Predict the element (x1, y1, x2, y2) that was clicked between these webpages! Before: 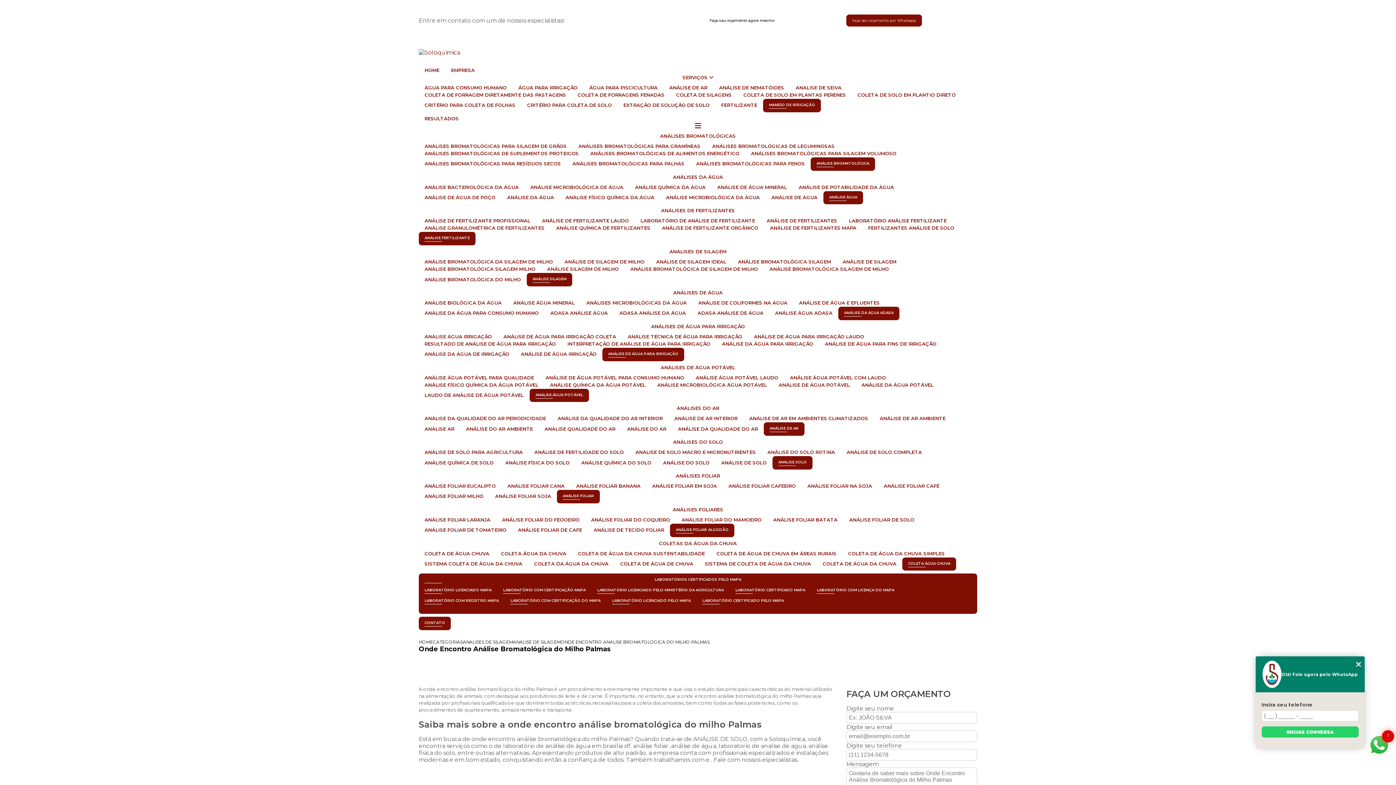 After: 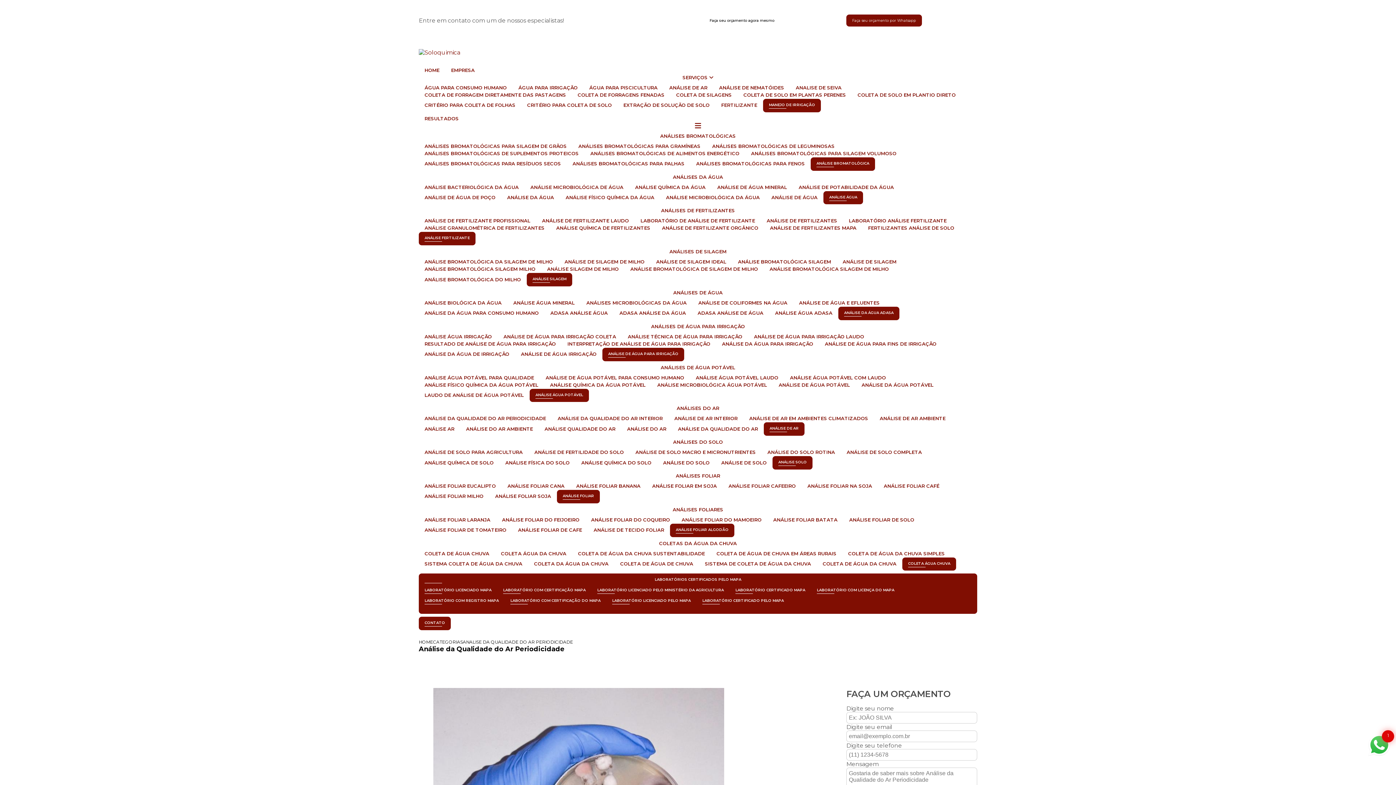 Action: label: ANÁLISE DA QUALIDADE DO AR PERIODICIDADE bbox: (418, 415, 552, 422)